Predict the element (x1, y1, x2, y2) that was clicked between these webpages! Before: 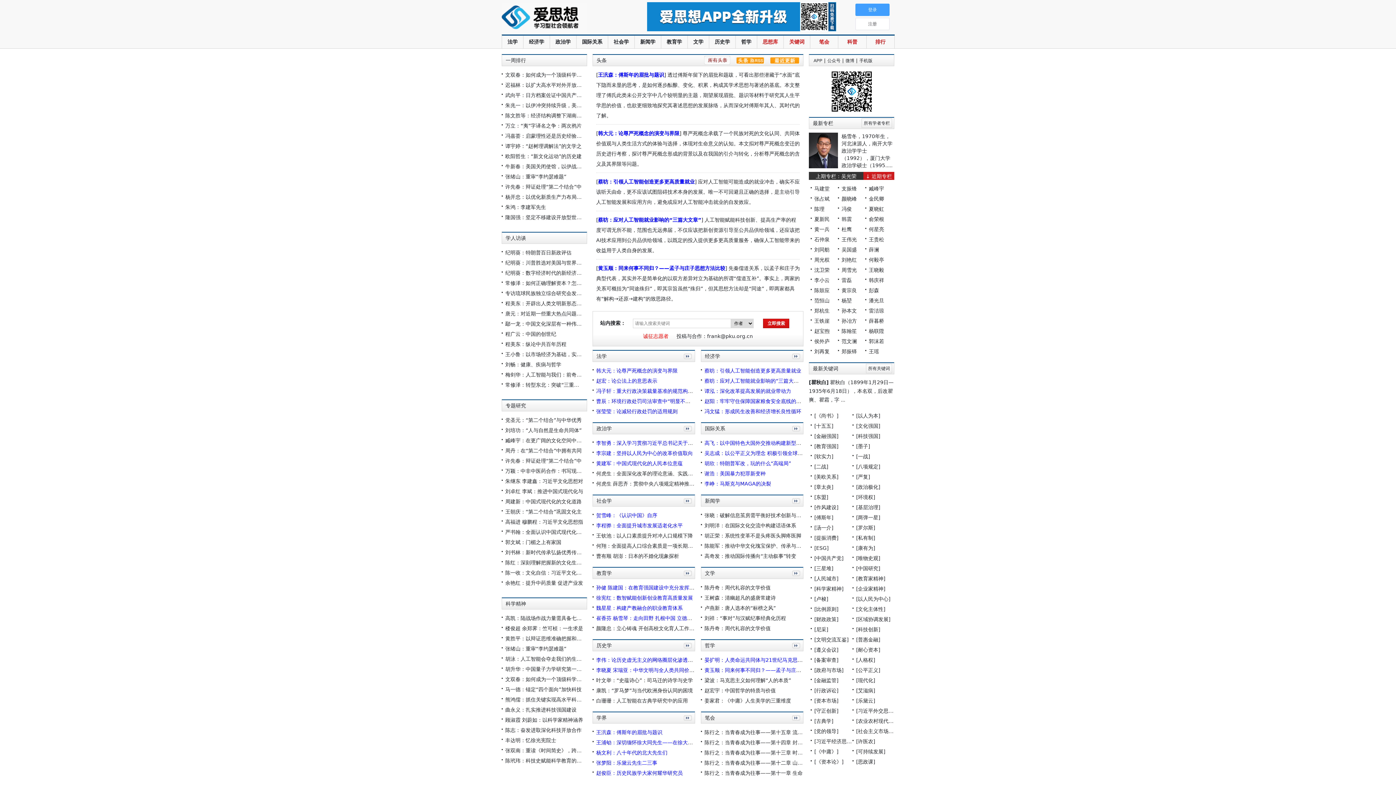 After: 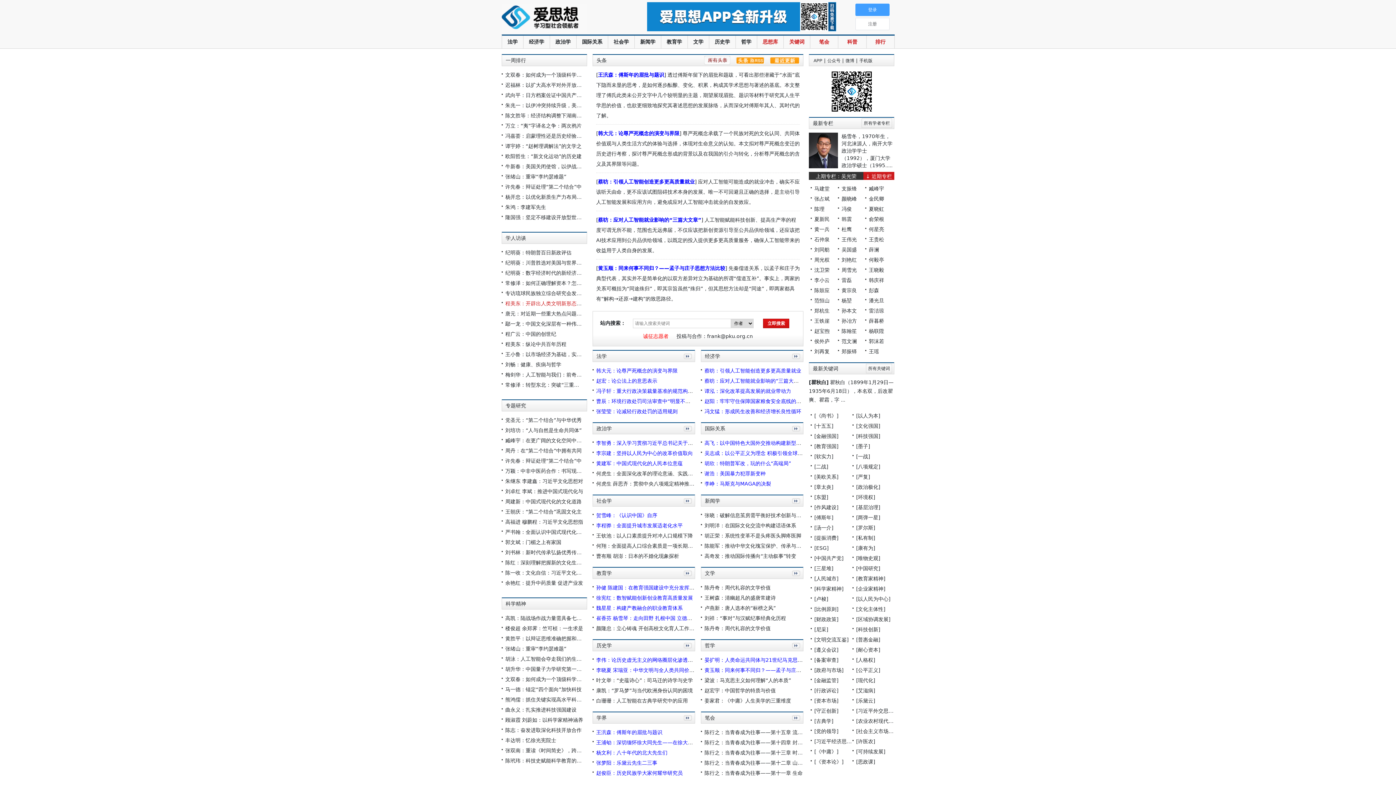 Action: label: 程美东：开辟出人类文明新形态的中 bbox: (505, 300, 586, 306)